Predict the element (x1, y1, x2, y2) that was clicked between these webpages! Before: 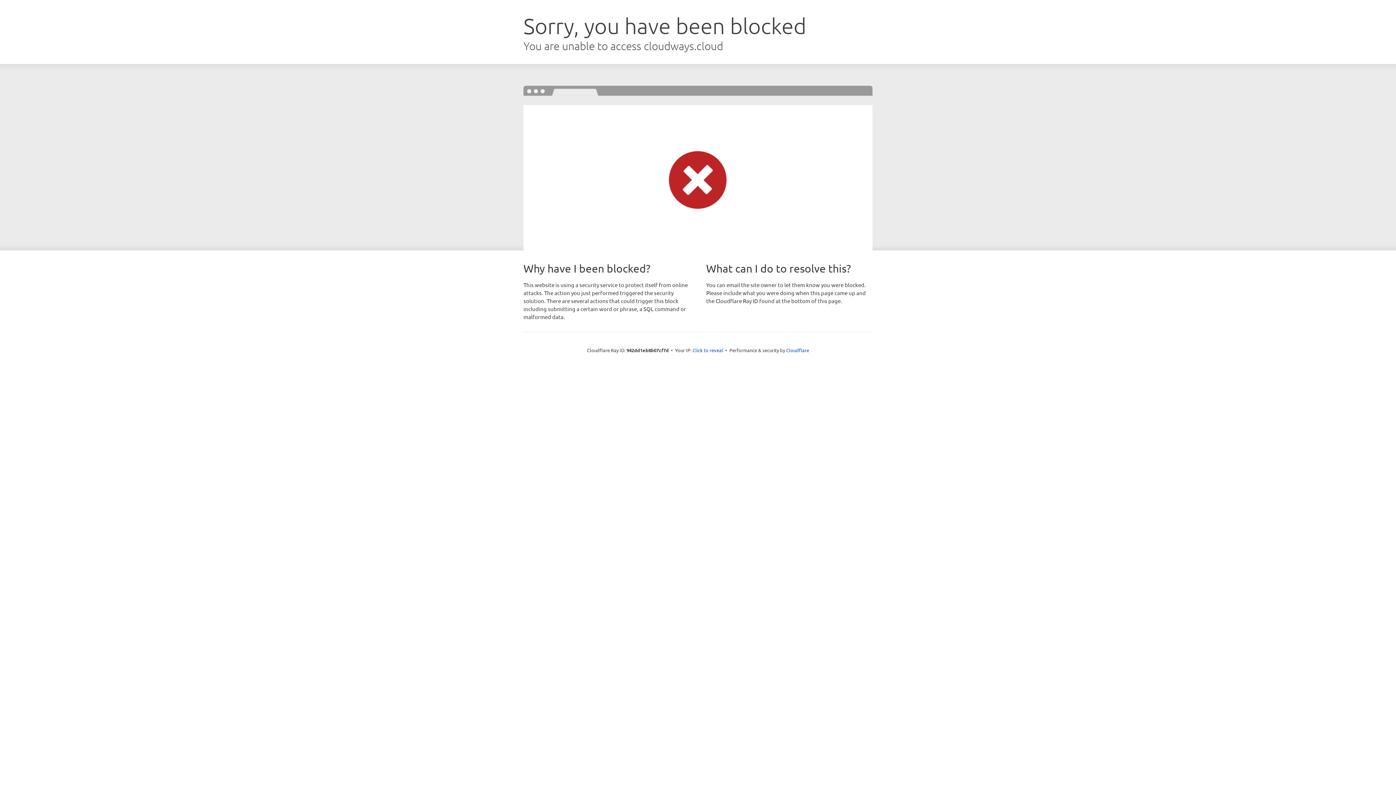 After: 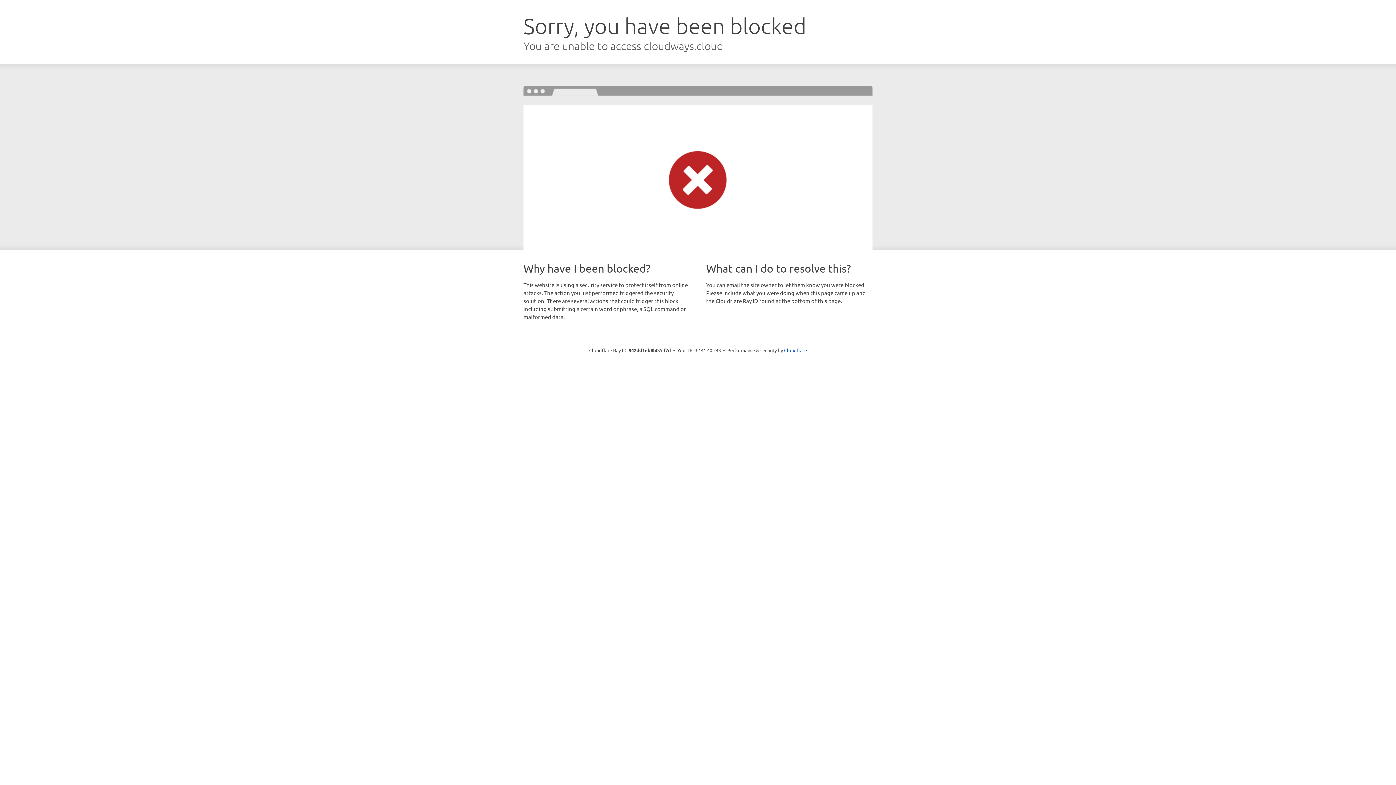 Action: label: Click to reveal bbox: (692, 346, 723, 353)